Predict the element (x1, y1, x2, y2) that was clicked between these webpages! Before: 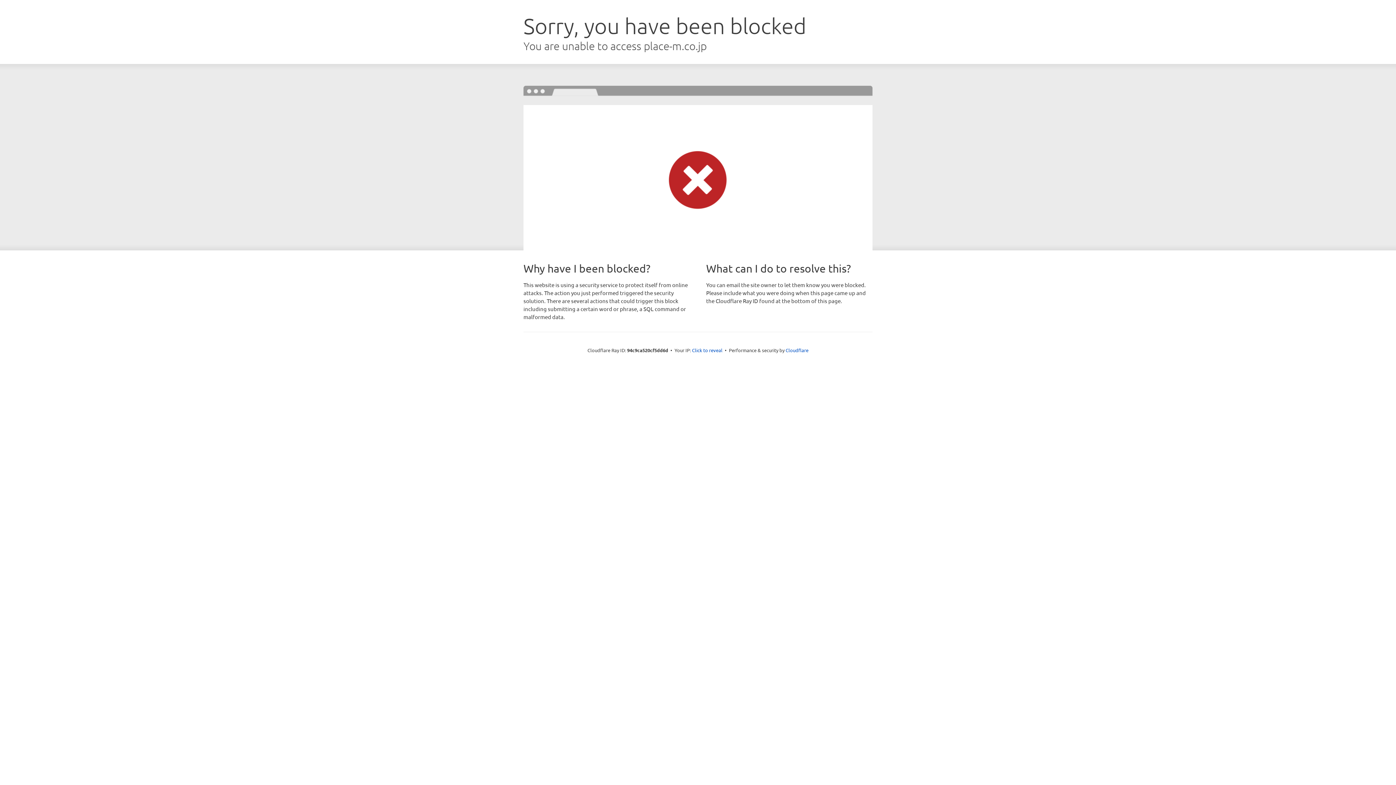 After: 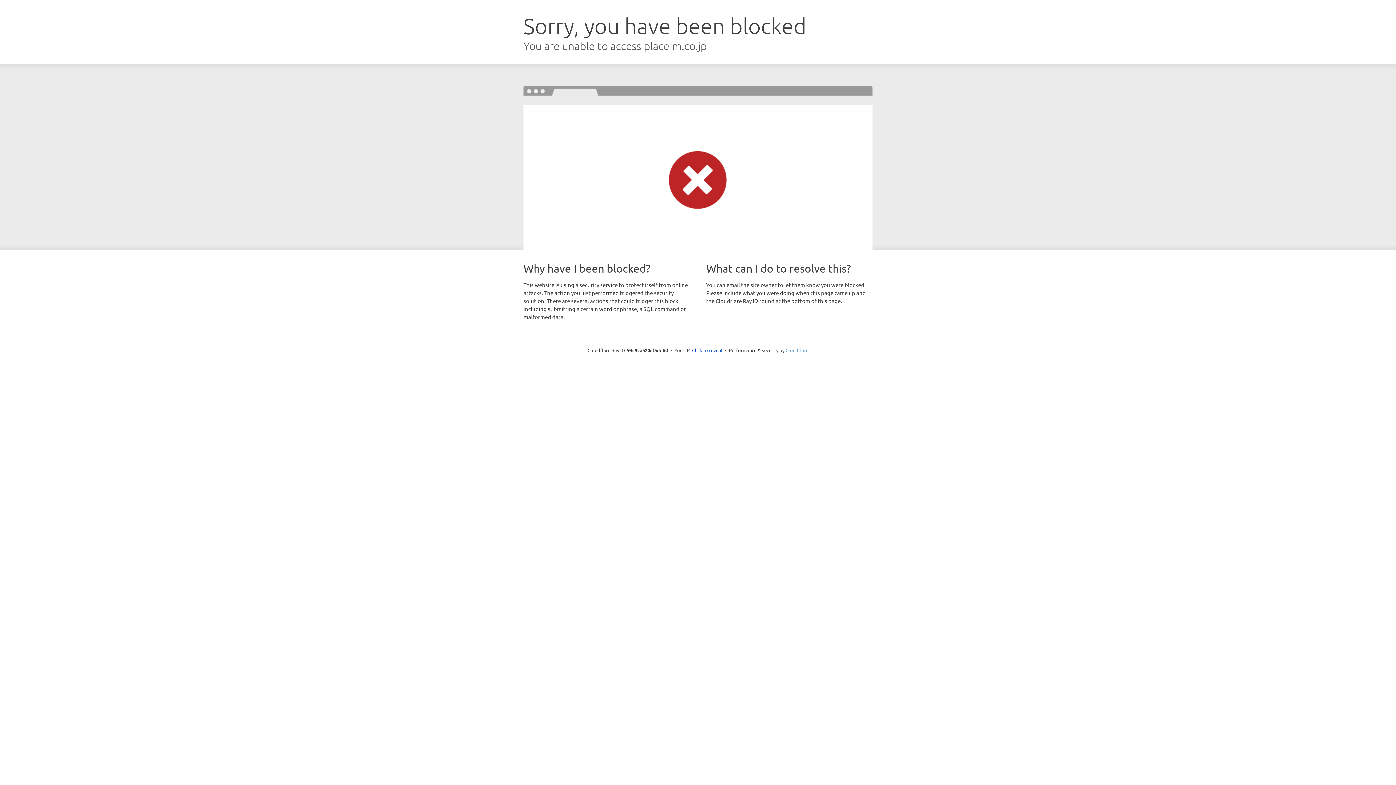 Action: bbox: (785, 347, 808, 353) label: Cloudflare